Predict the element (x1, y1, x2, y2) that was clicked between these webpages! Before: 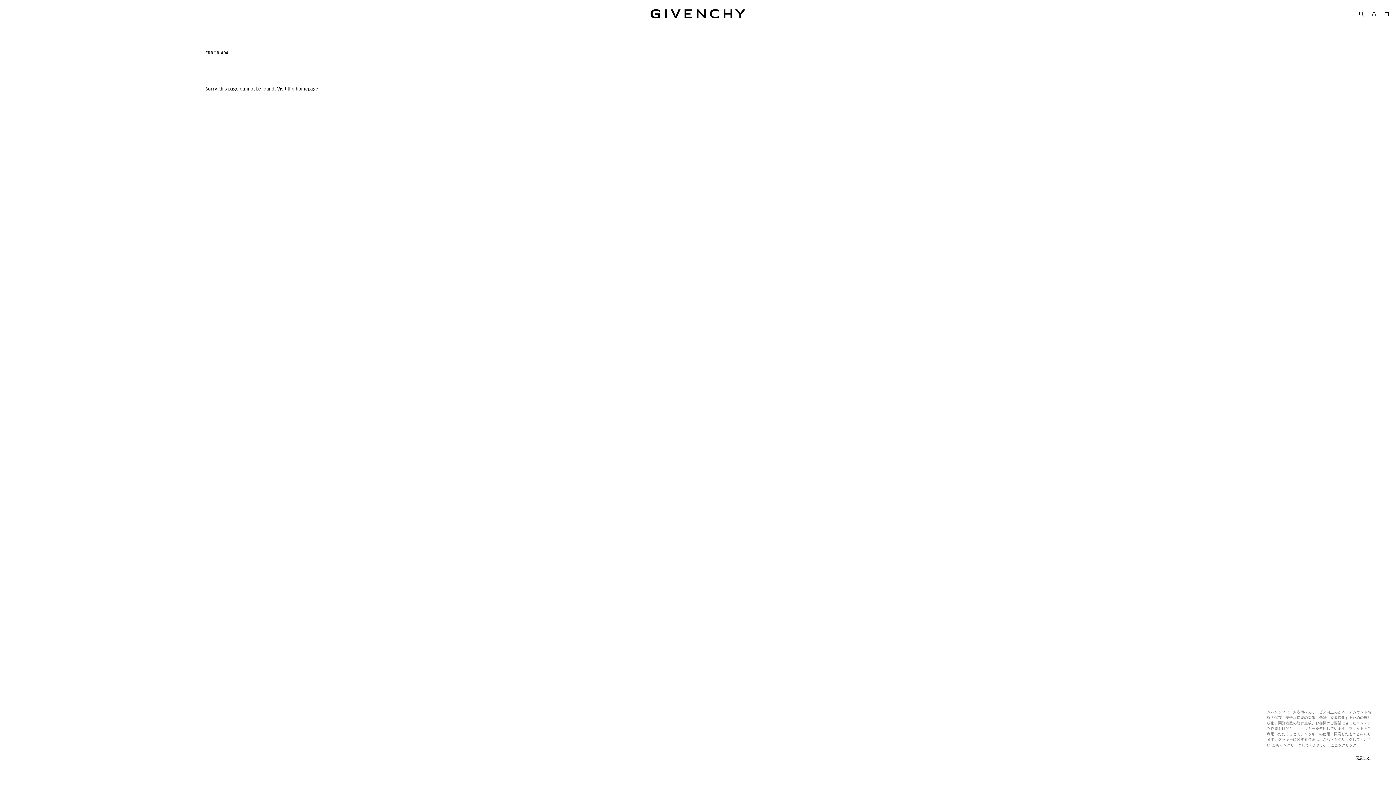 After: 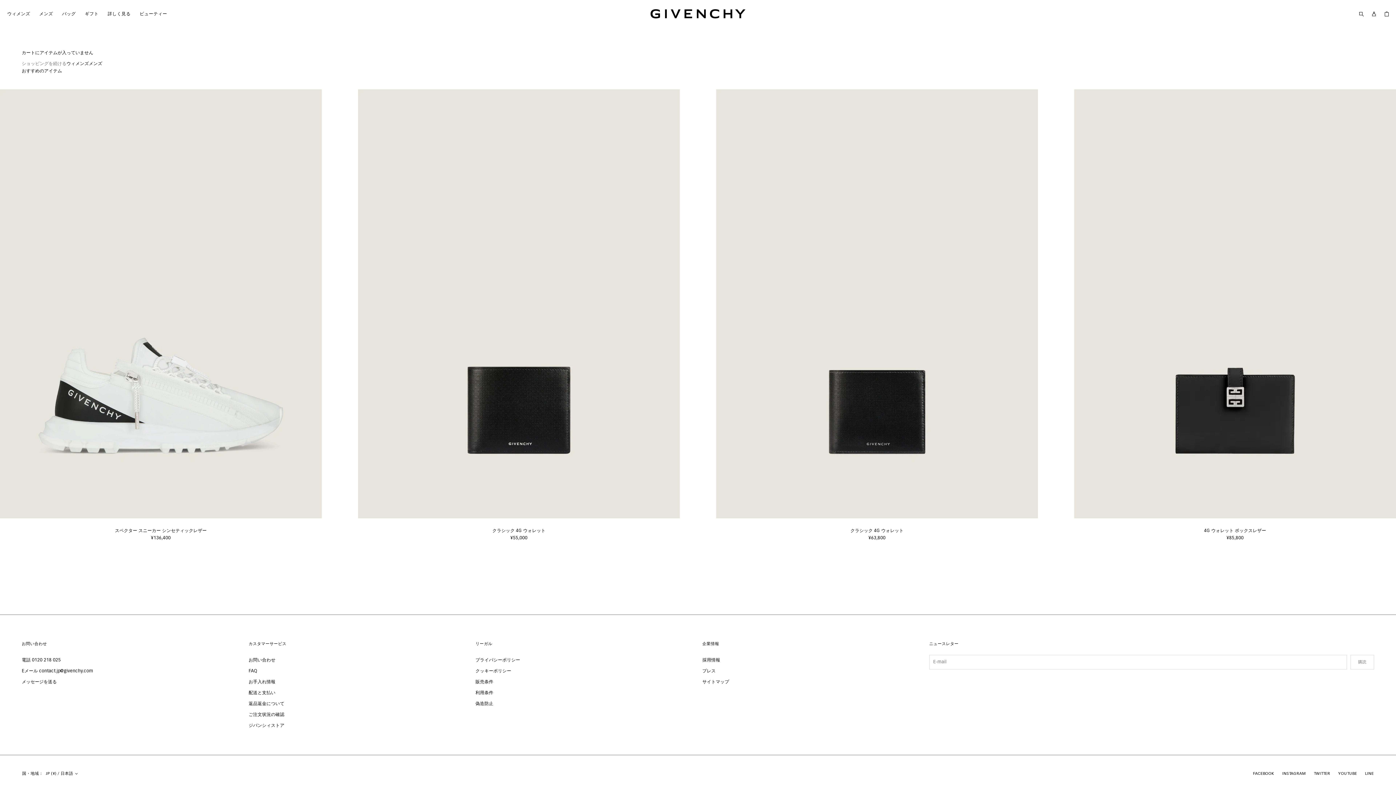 Action: label: ショッピングカートを見る bbox: (1380, 7, 1393, 20)